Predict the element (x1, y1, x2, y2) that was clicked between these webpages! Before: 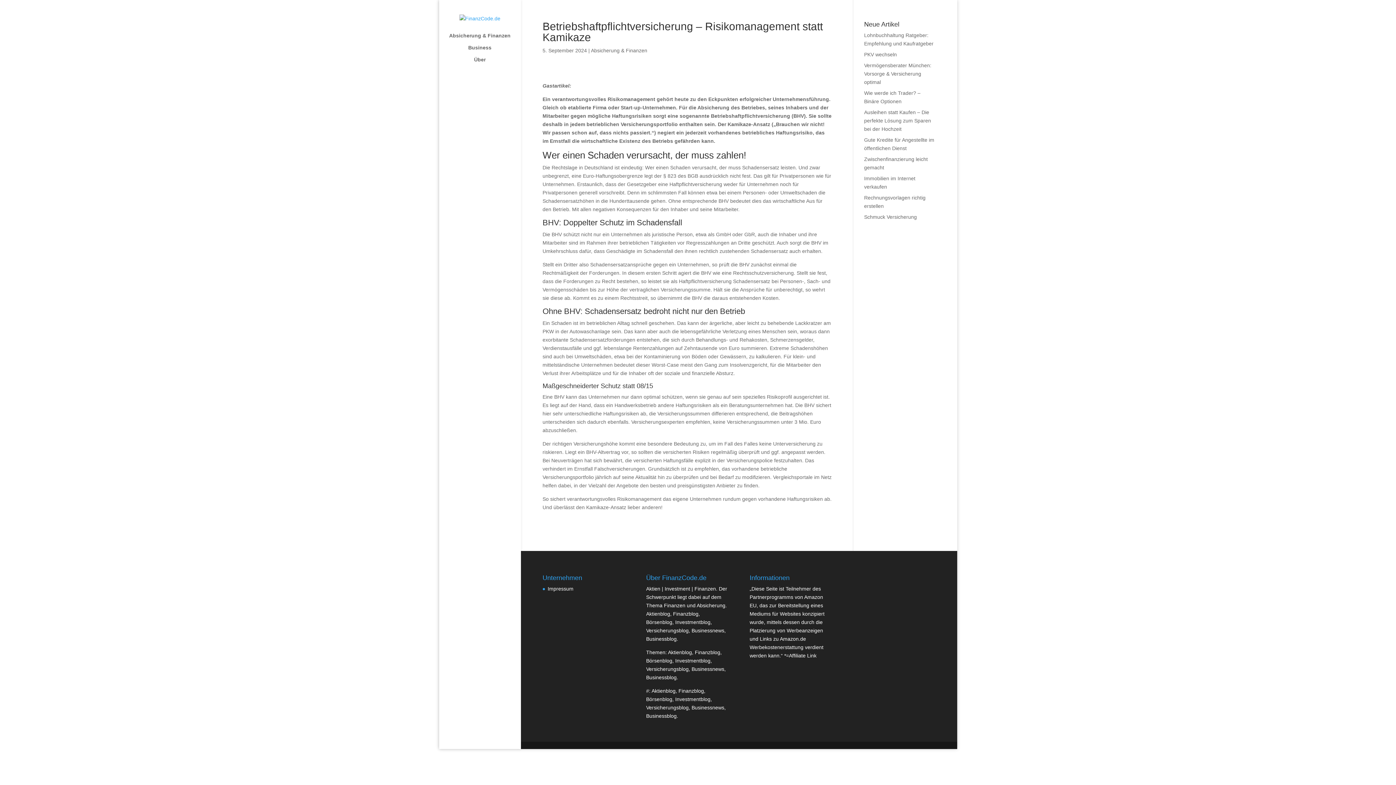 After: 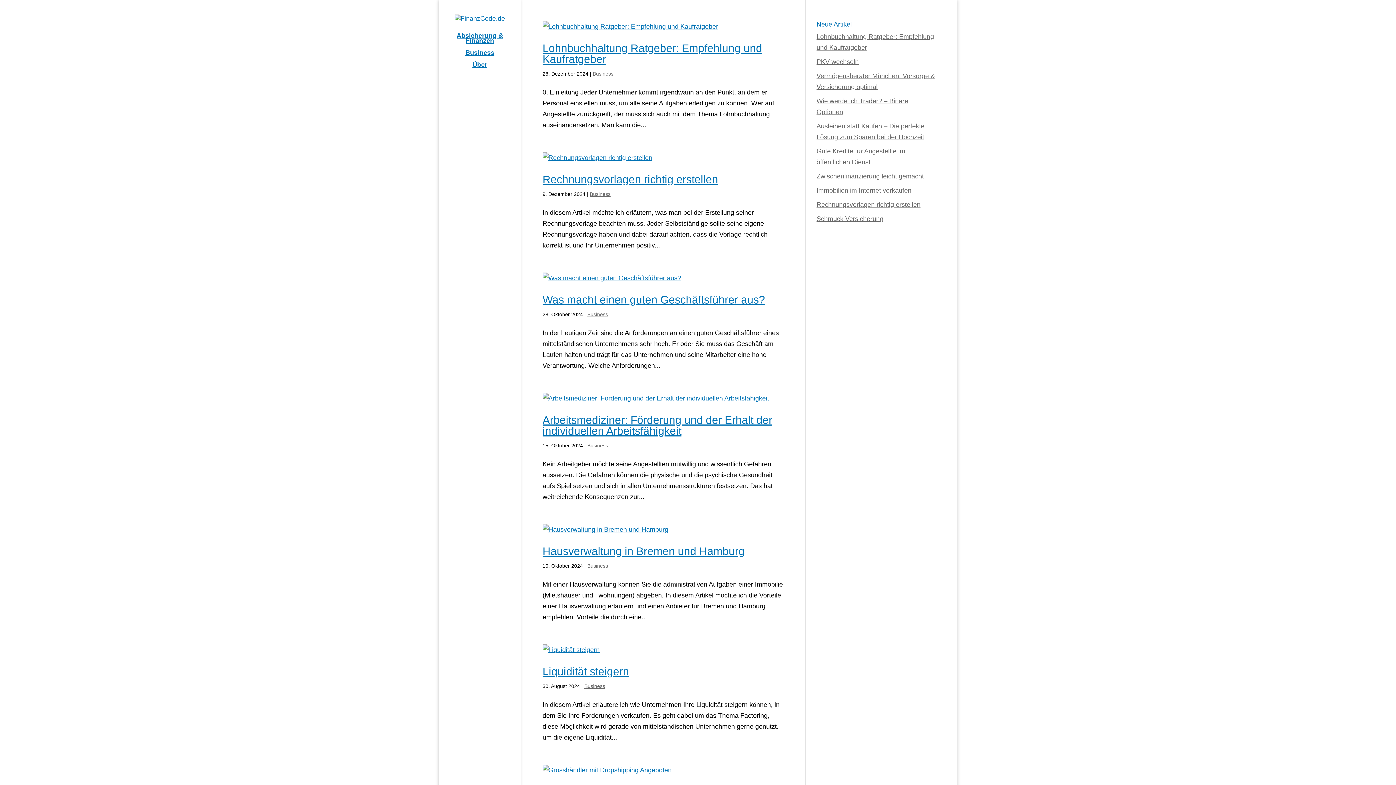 Action: bbox: (443, 45, 531, 57) label: Business